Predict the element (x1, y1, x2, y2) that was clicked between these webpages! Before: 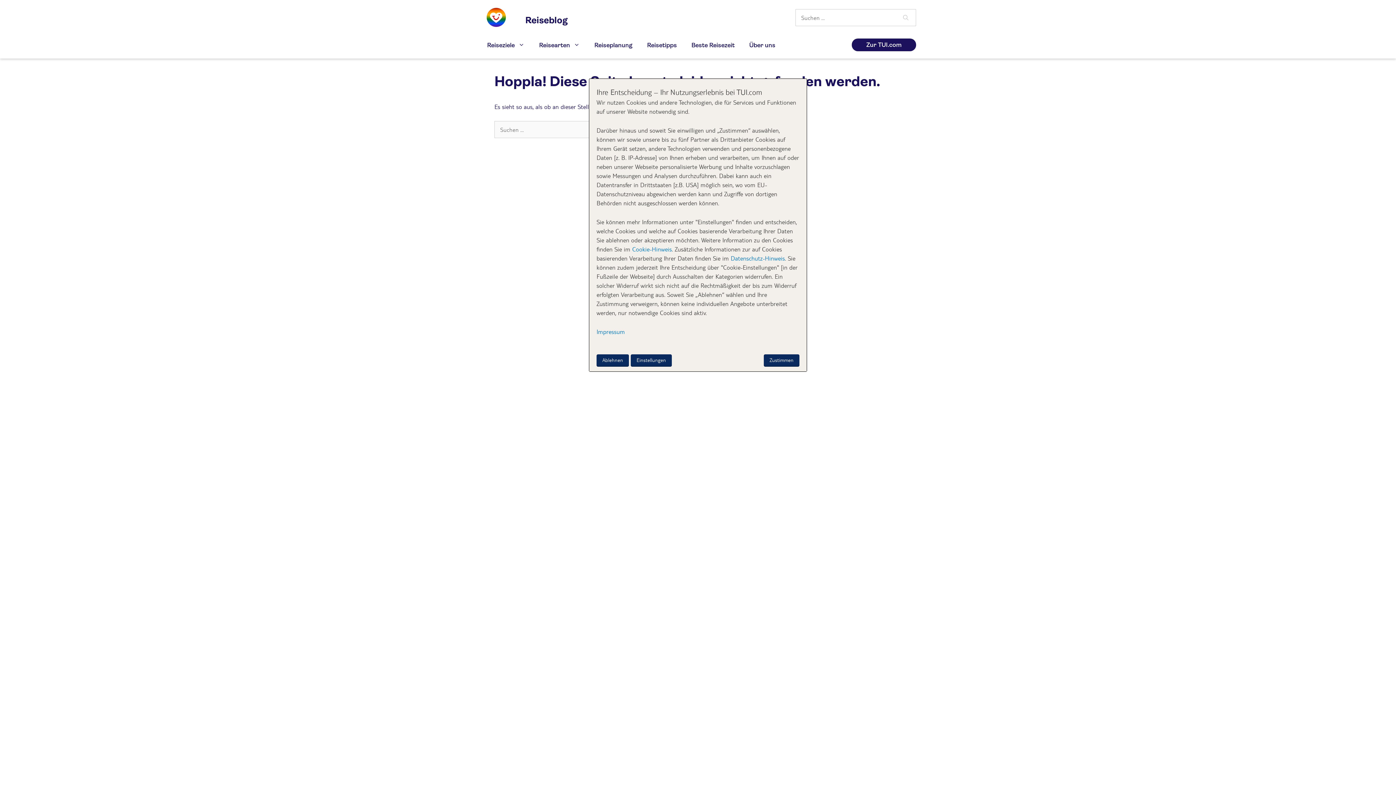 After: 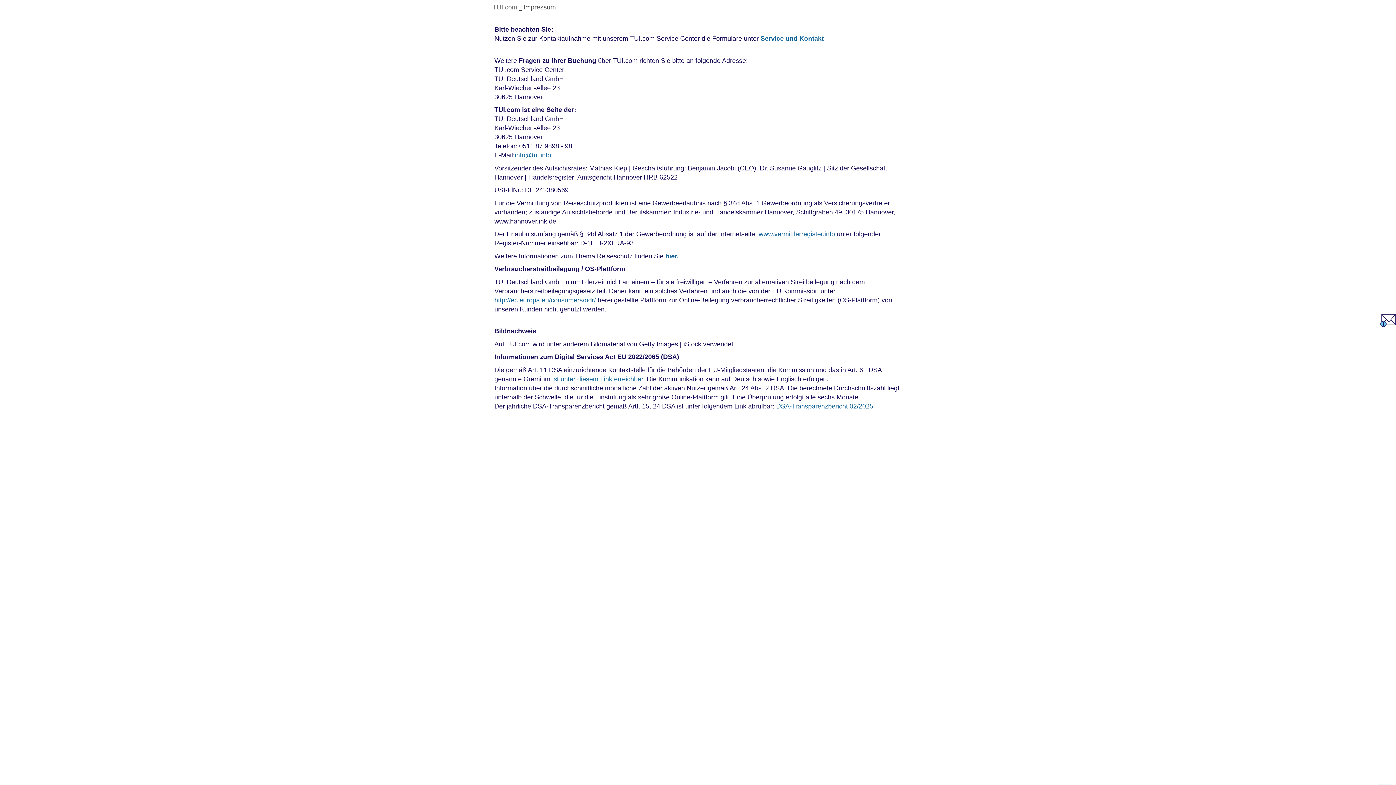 Action: bbox: (596, 328, 625, 335) label: Impressum